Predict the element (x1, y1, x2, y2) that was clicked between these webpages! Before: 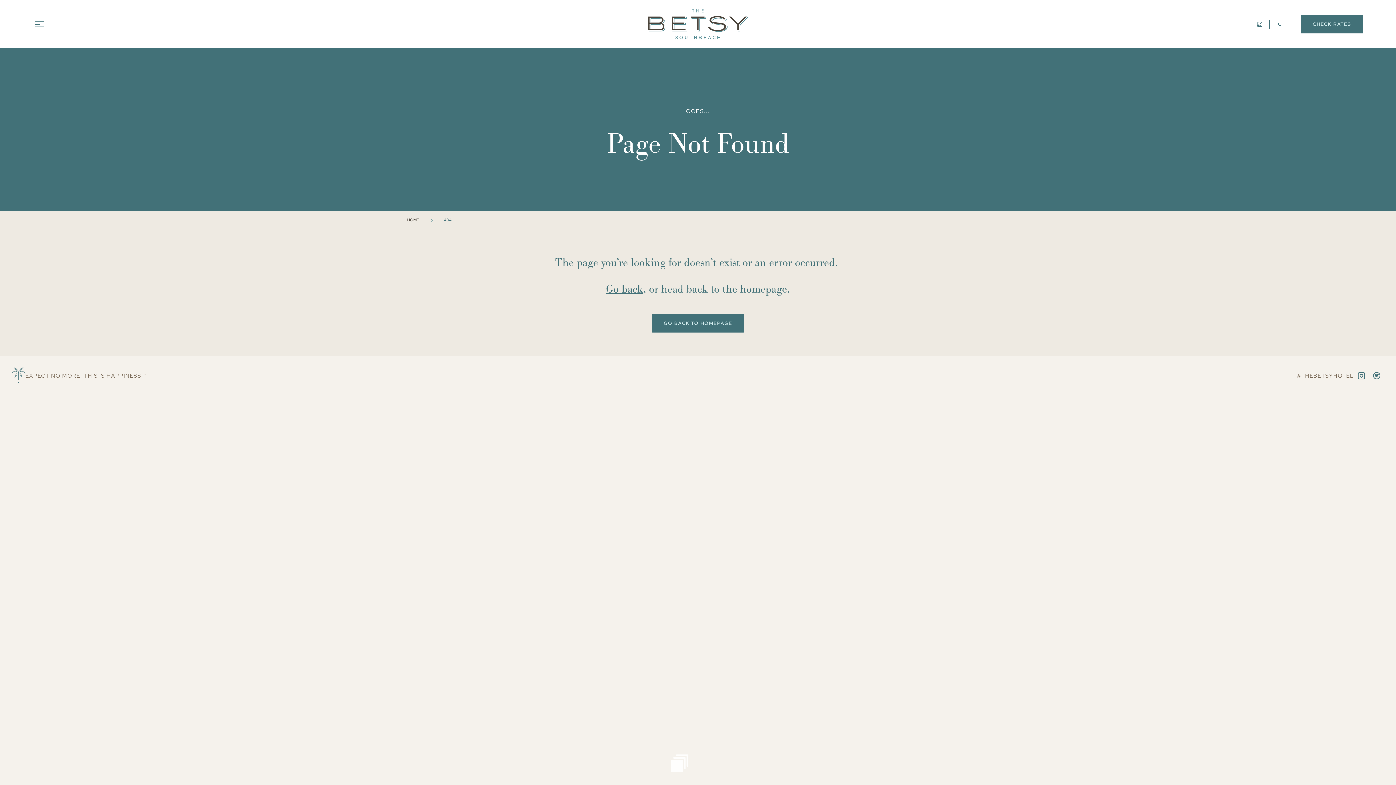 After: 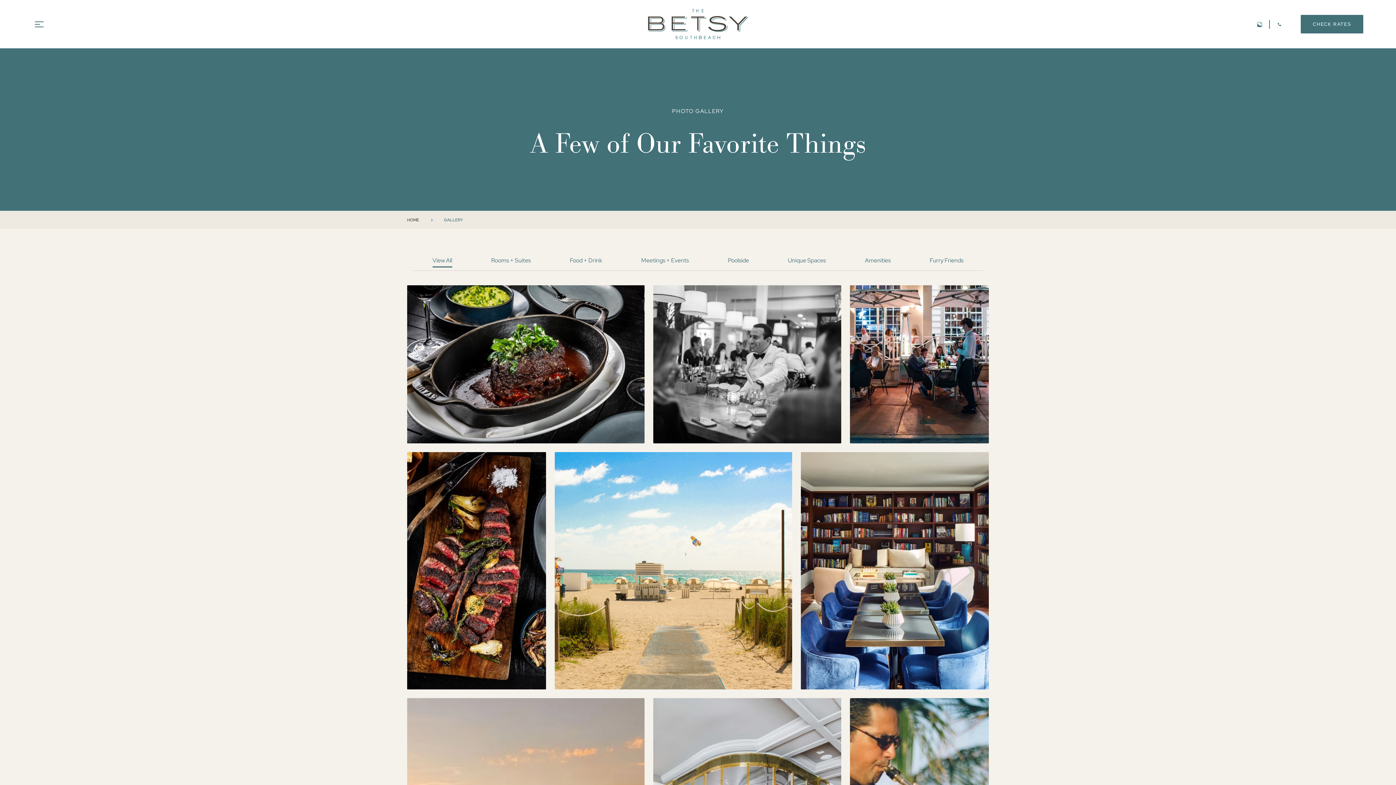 Action: bbox: (1255, 19, 1264, 28) label: Gallery